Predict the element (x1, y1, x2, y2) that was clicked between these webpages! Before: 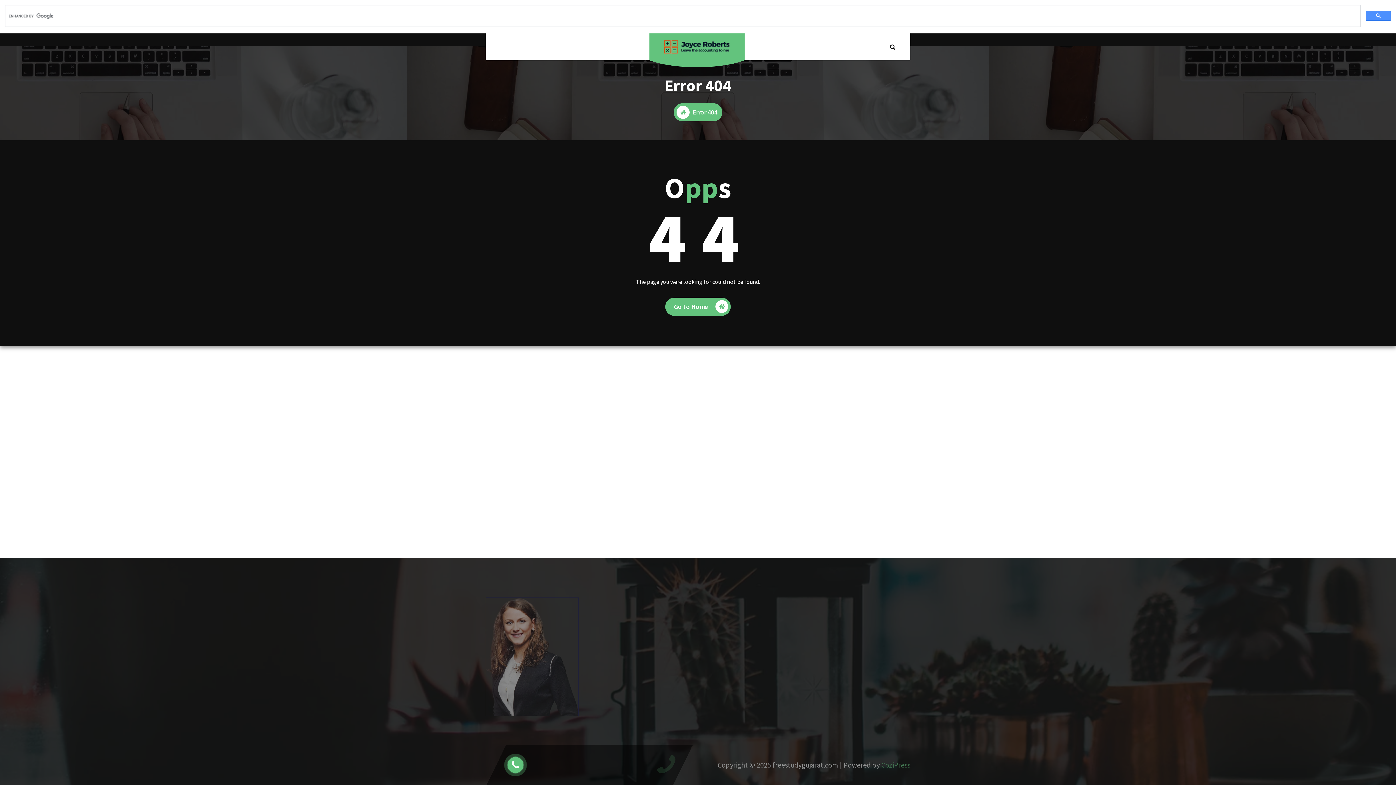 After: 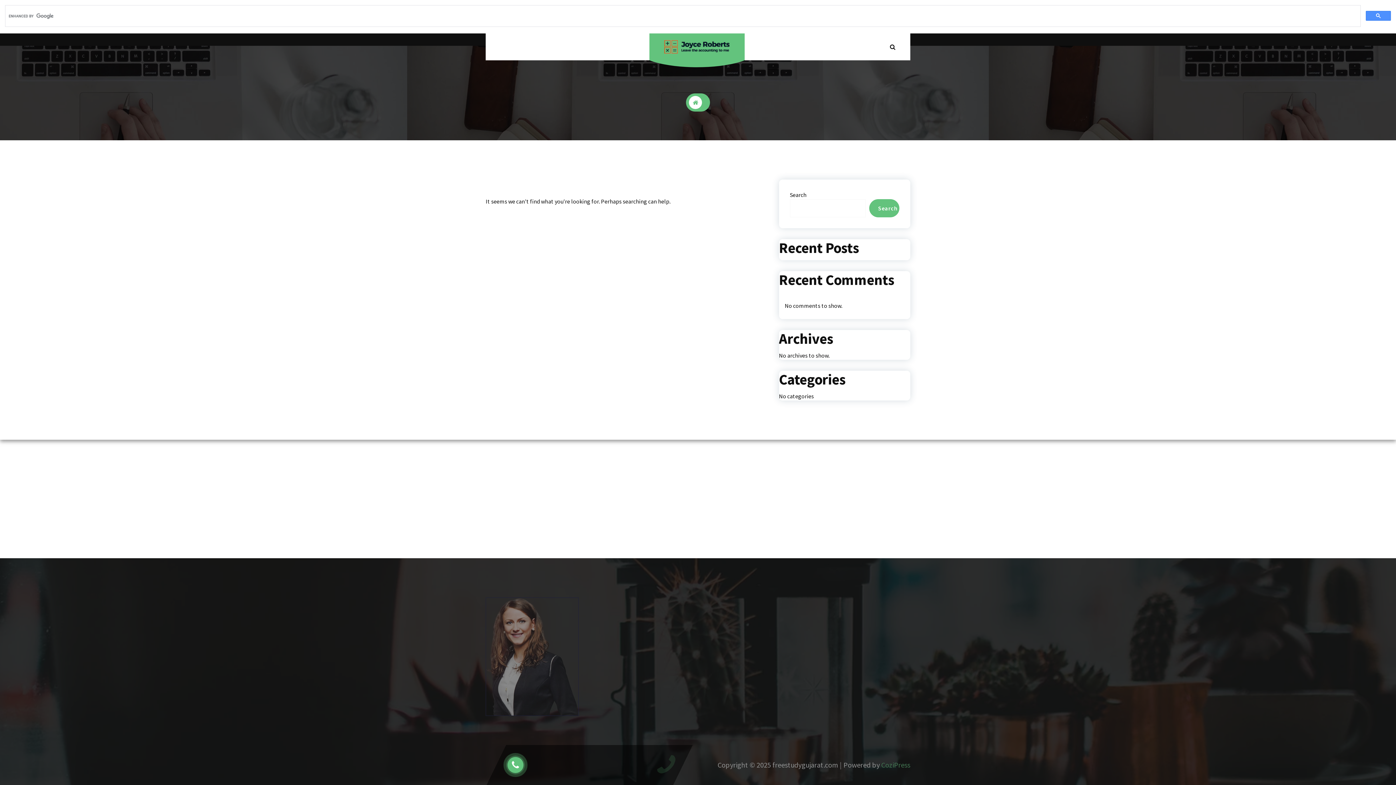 Action: bbox: (664, 36, 729, 57)